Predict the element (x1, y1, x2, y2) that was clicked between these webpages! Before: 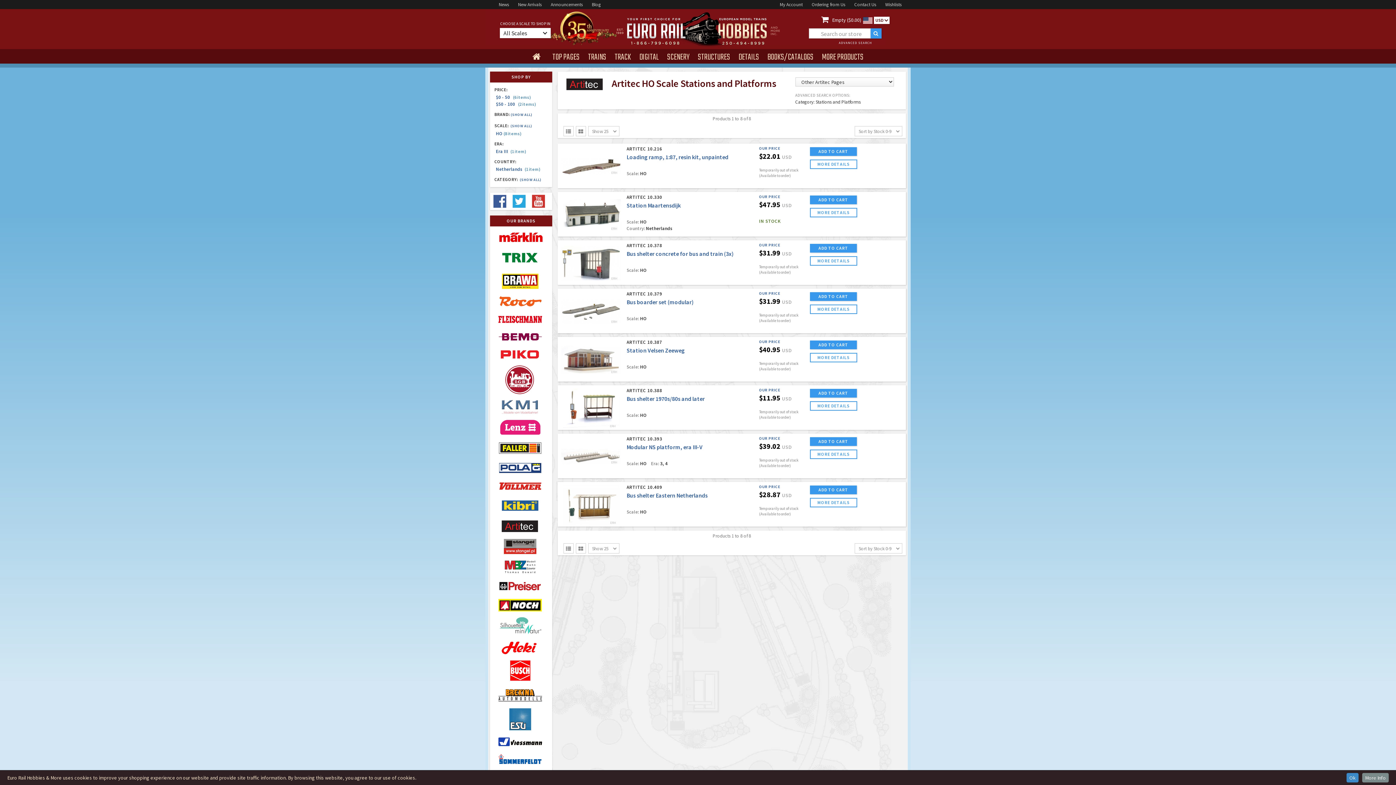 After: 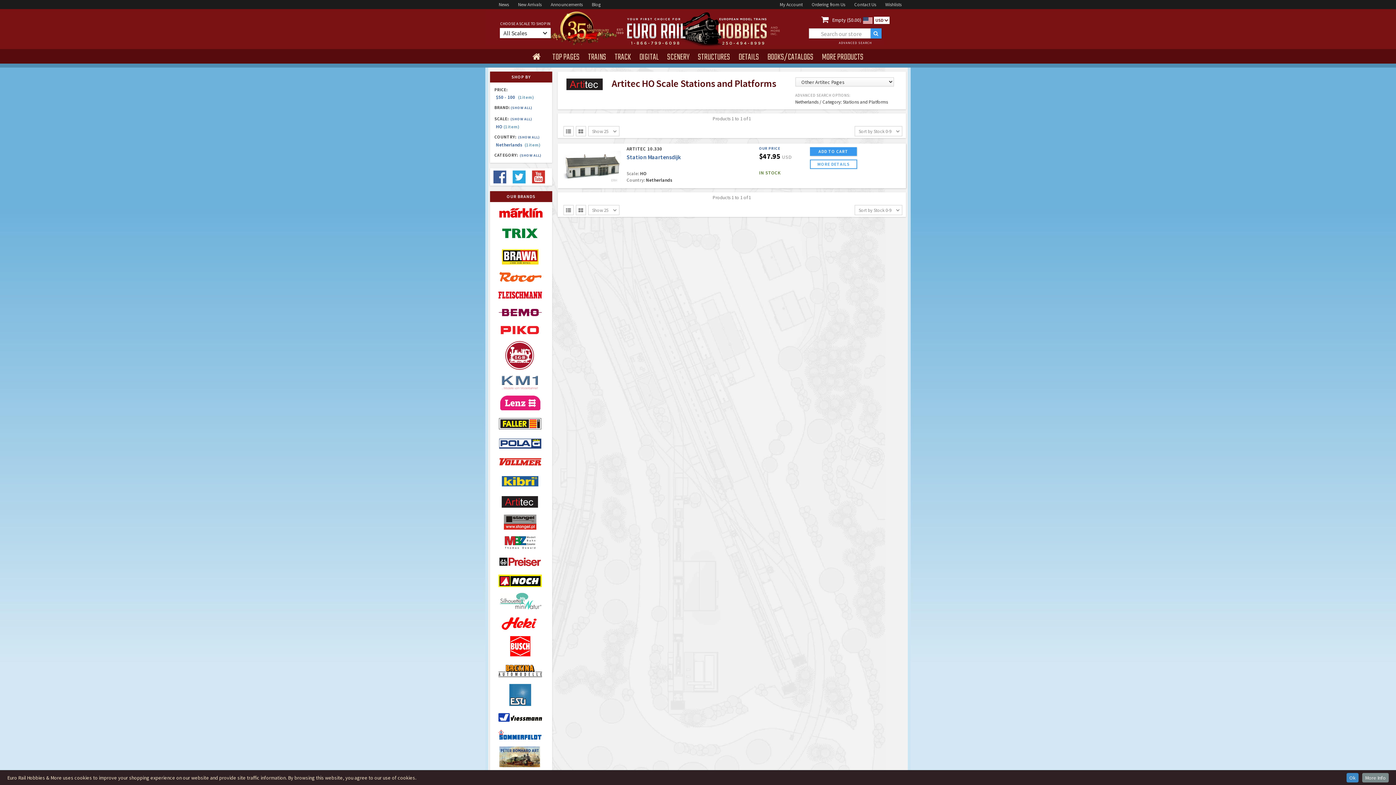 Action: bbox: (490, 166, 552, 172) label: Netherlands  (1 item)